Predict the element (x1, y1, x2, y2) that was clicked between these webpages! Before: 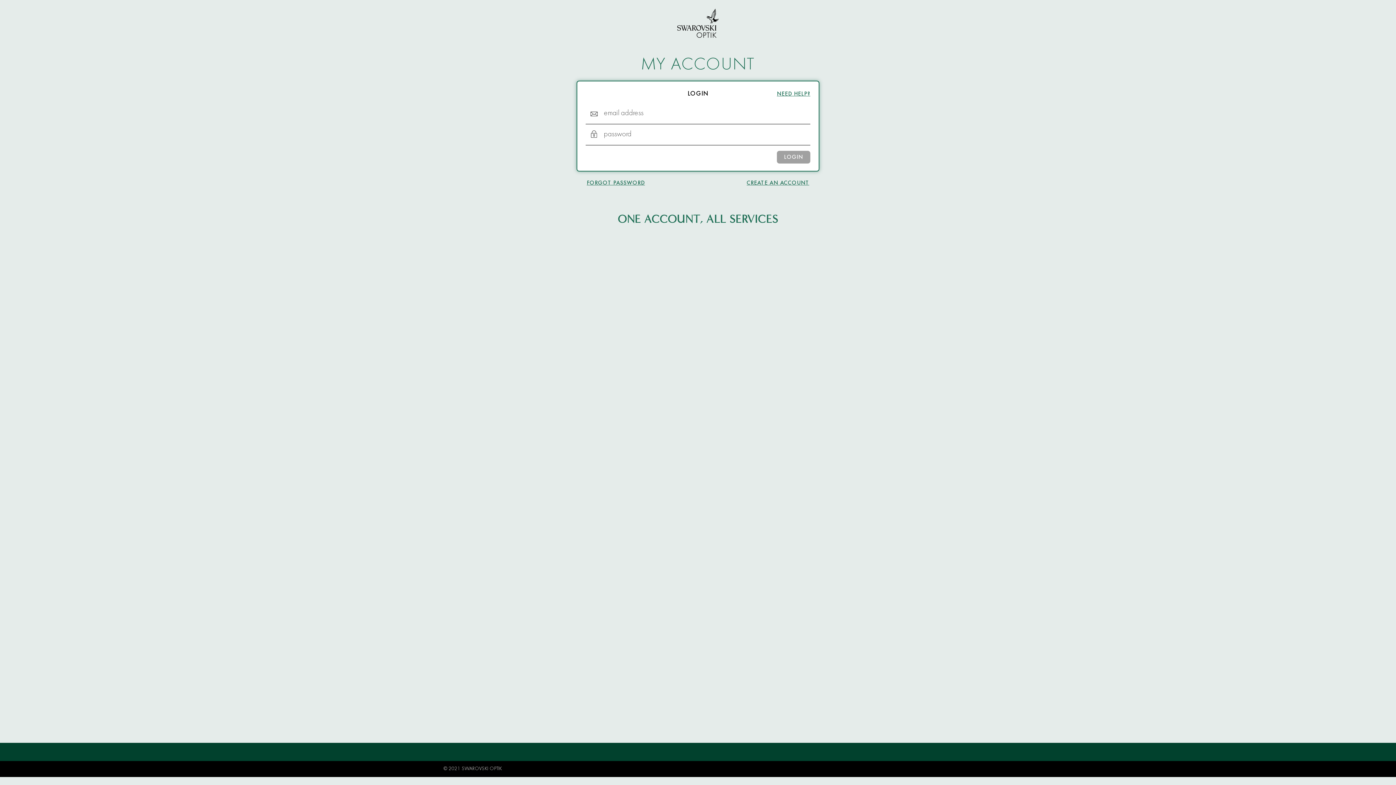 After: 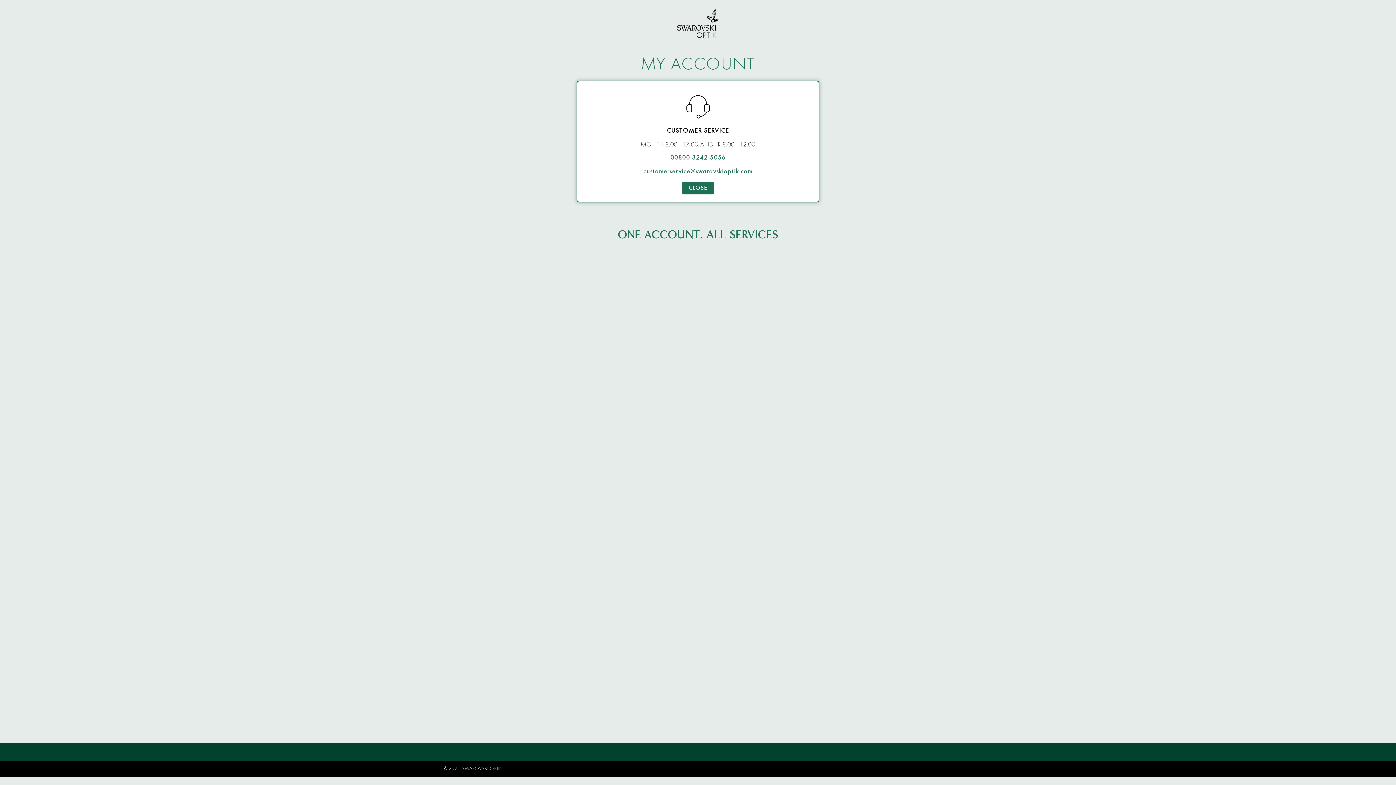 Action: bbox: (777, 91, 810, 97) label: NEED HELP?